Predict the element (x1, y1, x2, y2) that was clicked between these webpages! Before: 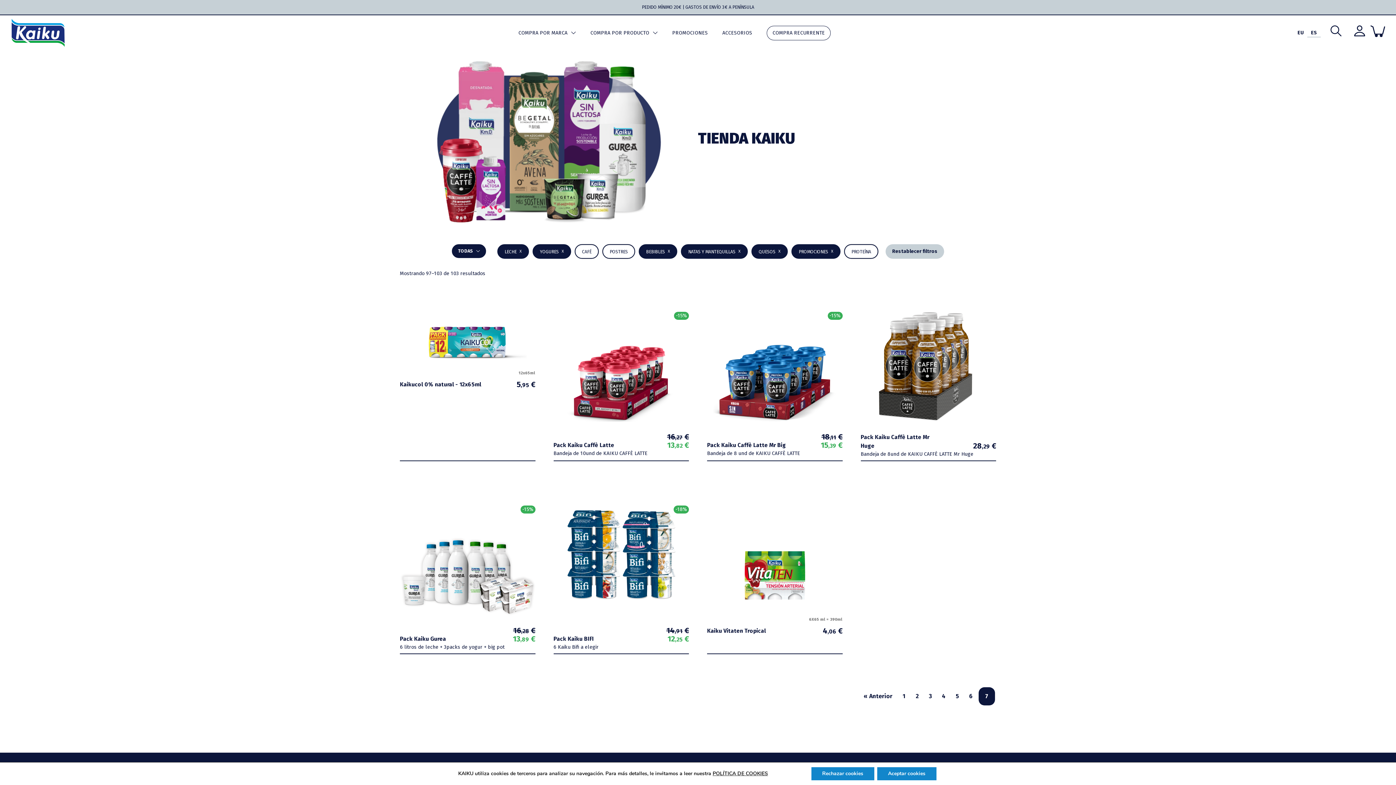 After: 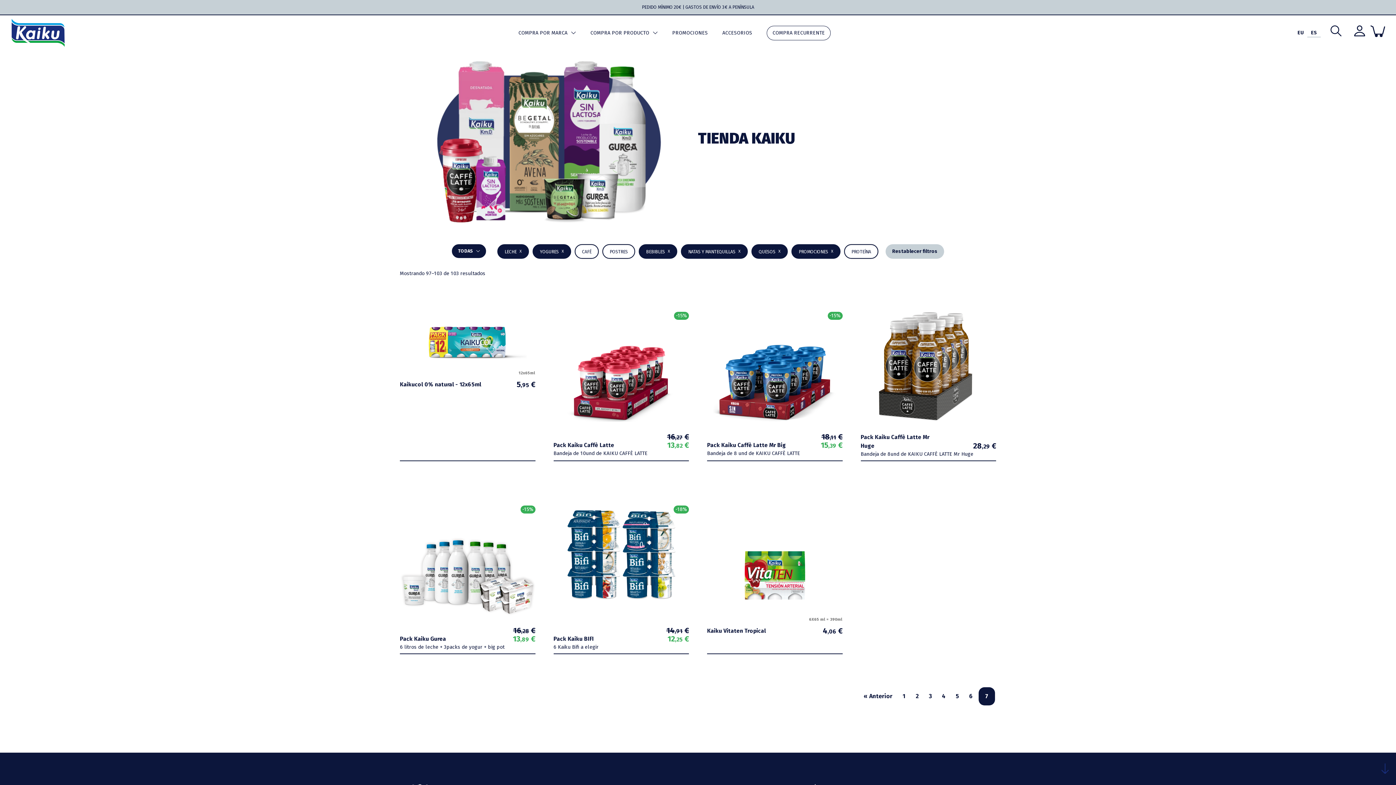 Action: label: Rechazar cookies bbox: (811, 767, 874, 780)